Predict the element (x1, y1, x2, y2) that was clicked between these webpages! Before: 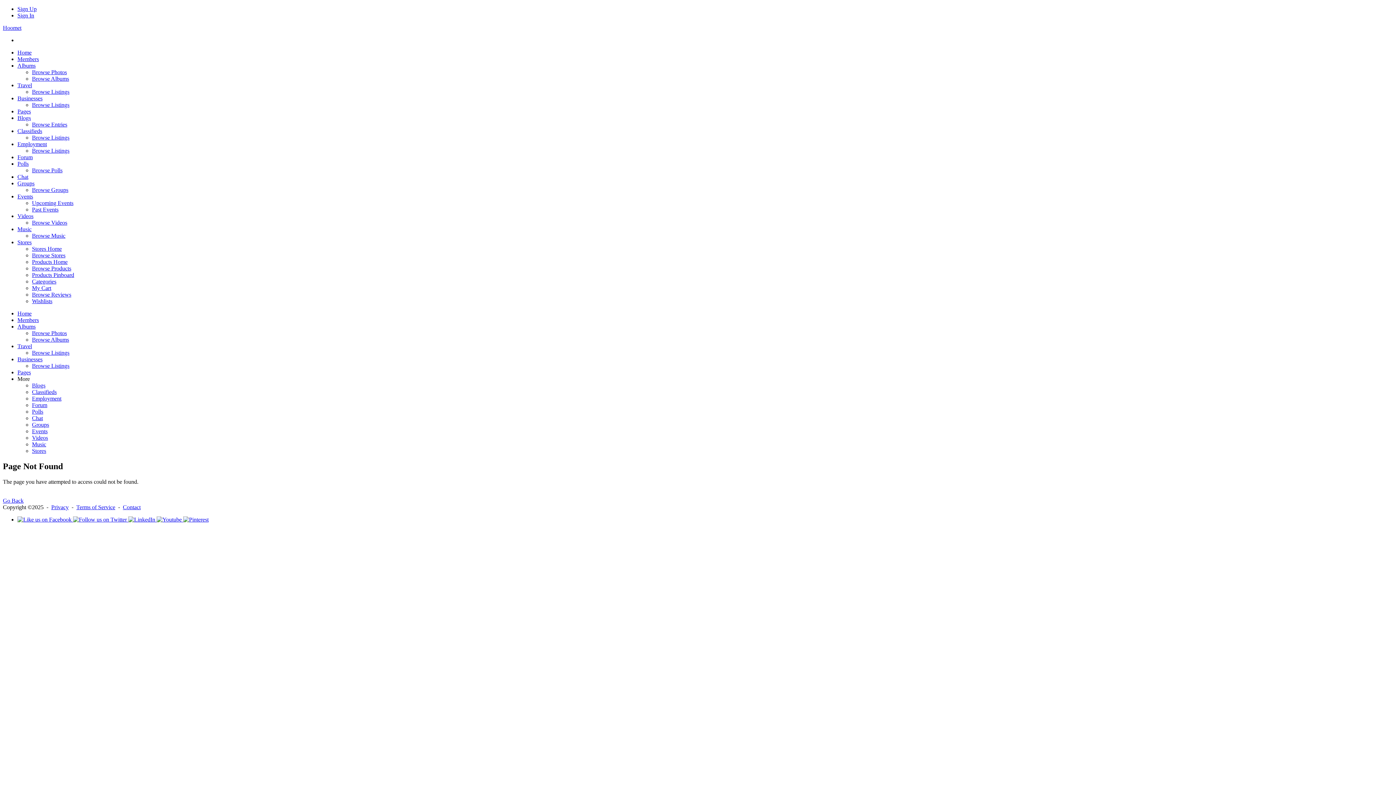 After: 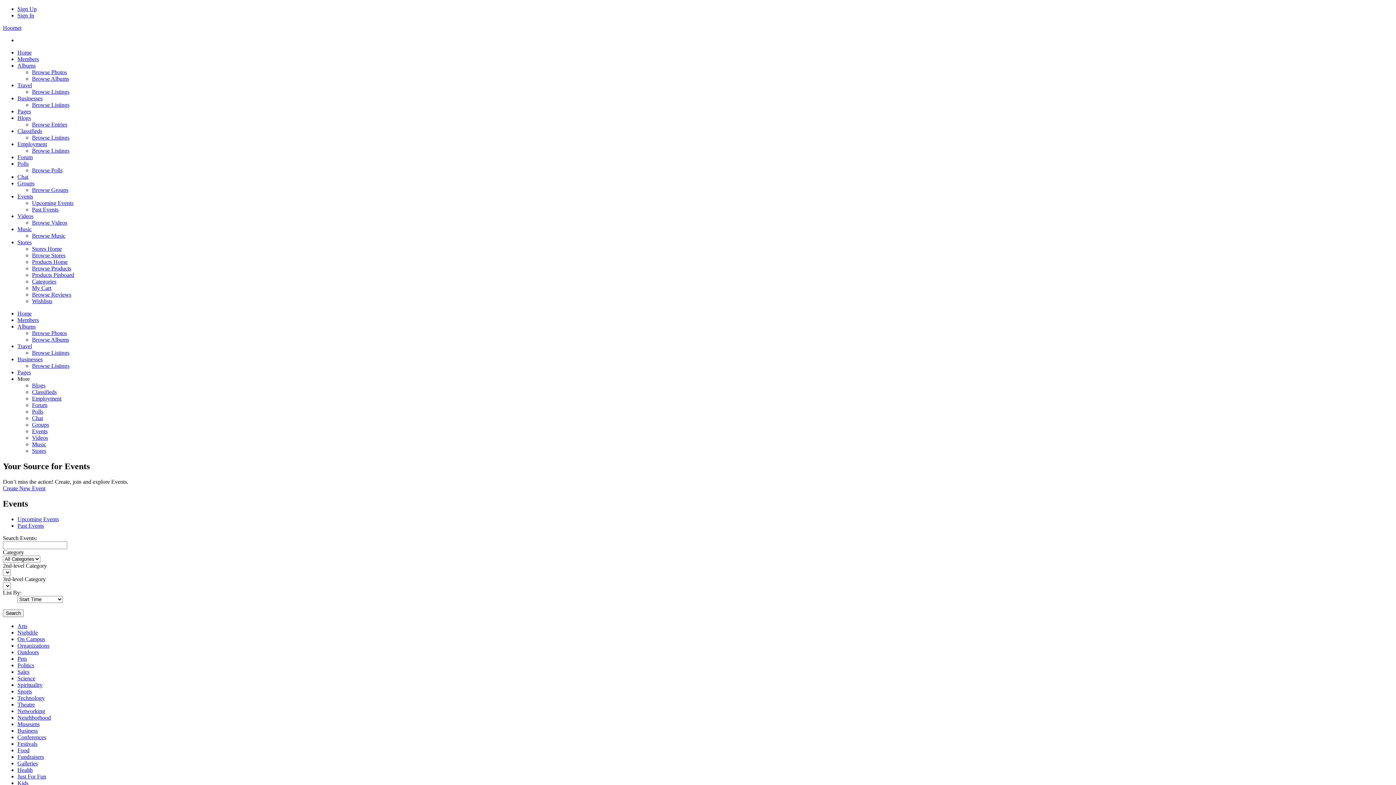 Action: bbox: (32, 206, 58, 212) label: Past Events